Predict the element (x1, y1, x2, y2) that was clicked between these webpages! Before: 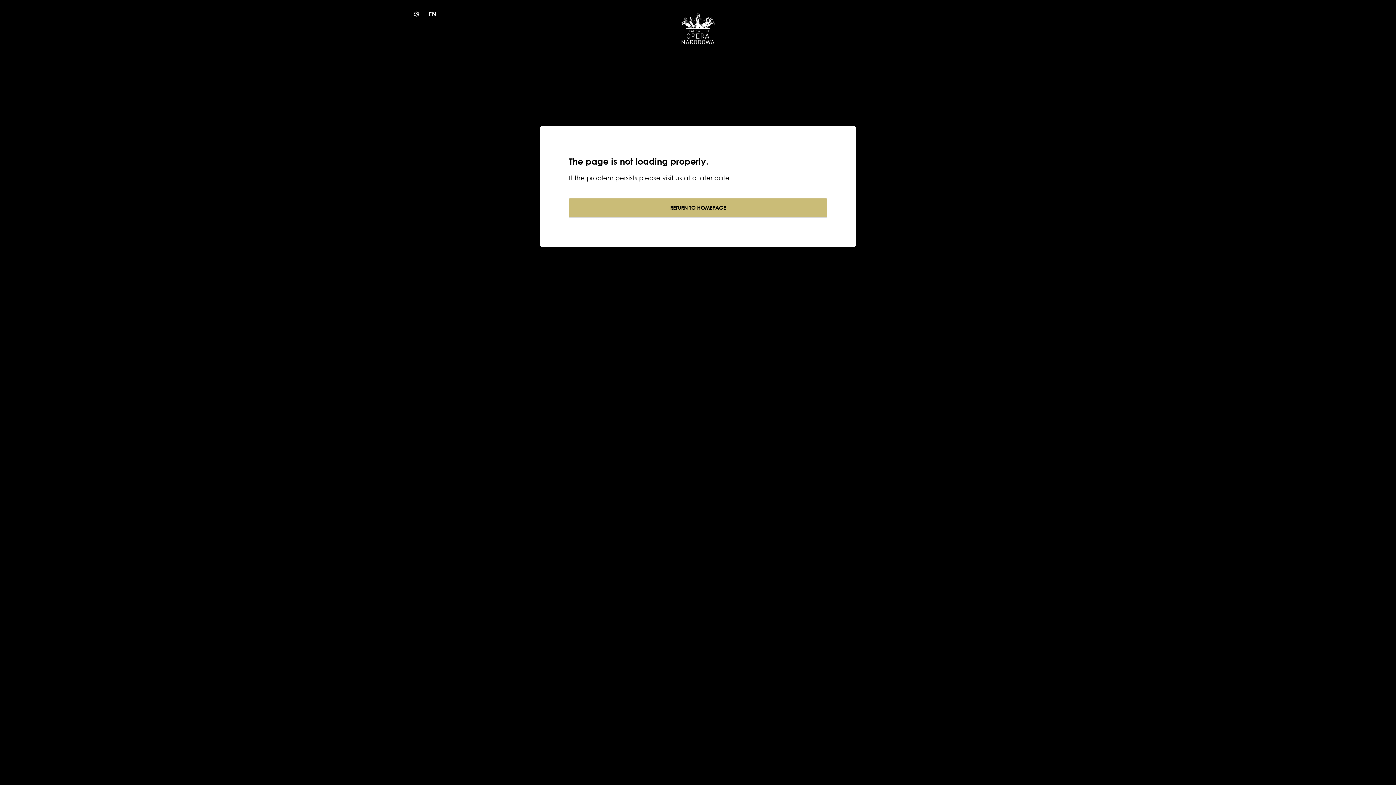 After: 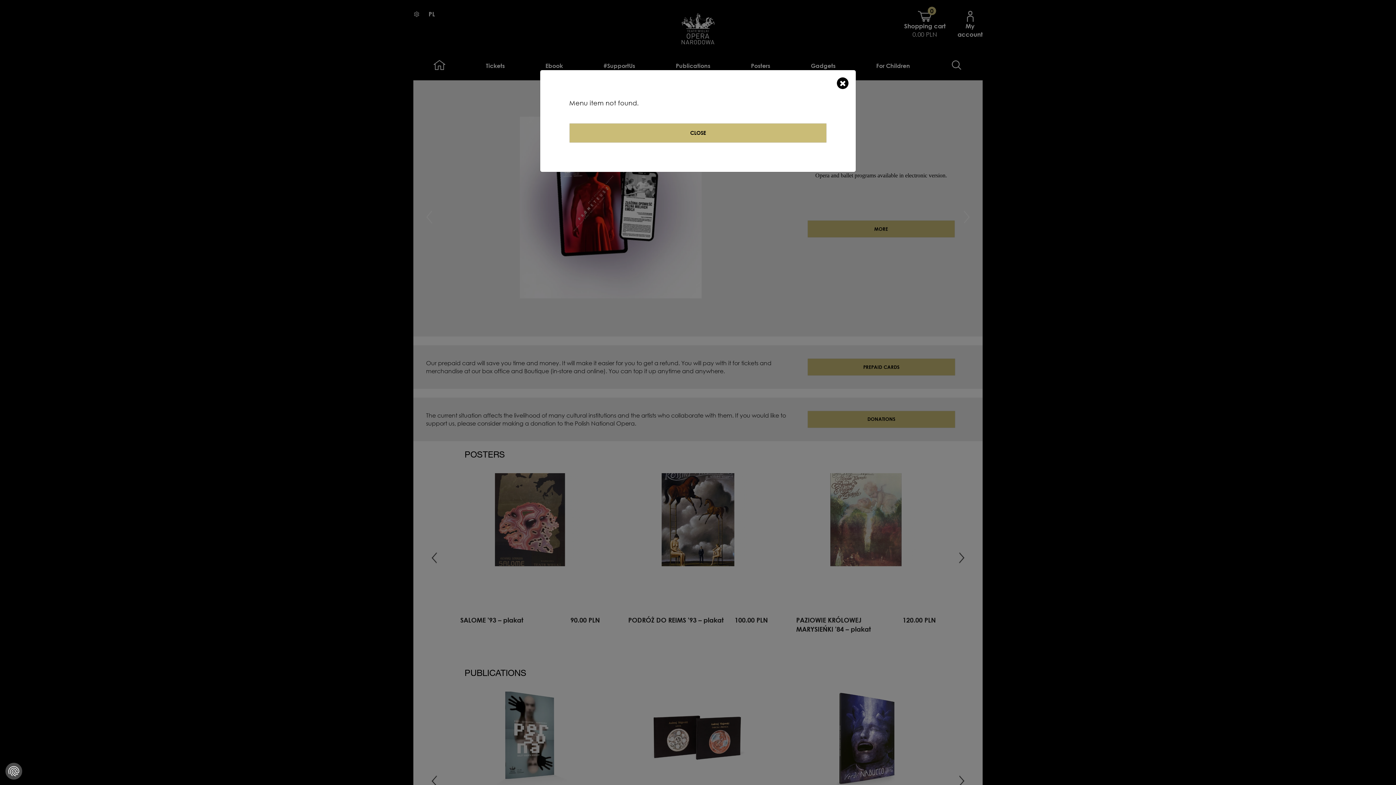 Action: label: RETURN TO HOMEPAGE bbox: (569, 198, 827, 217)